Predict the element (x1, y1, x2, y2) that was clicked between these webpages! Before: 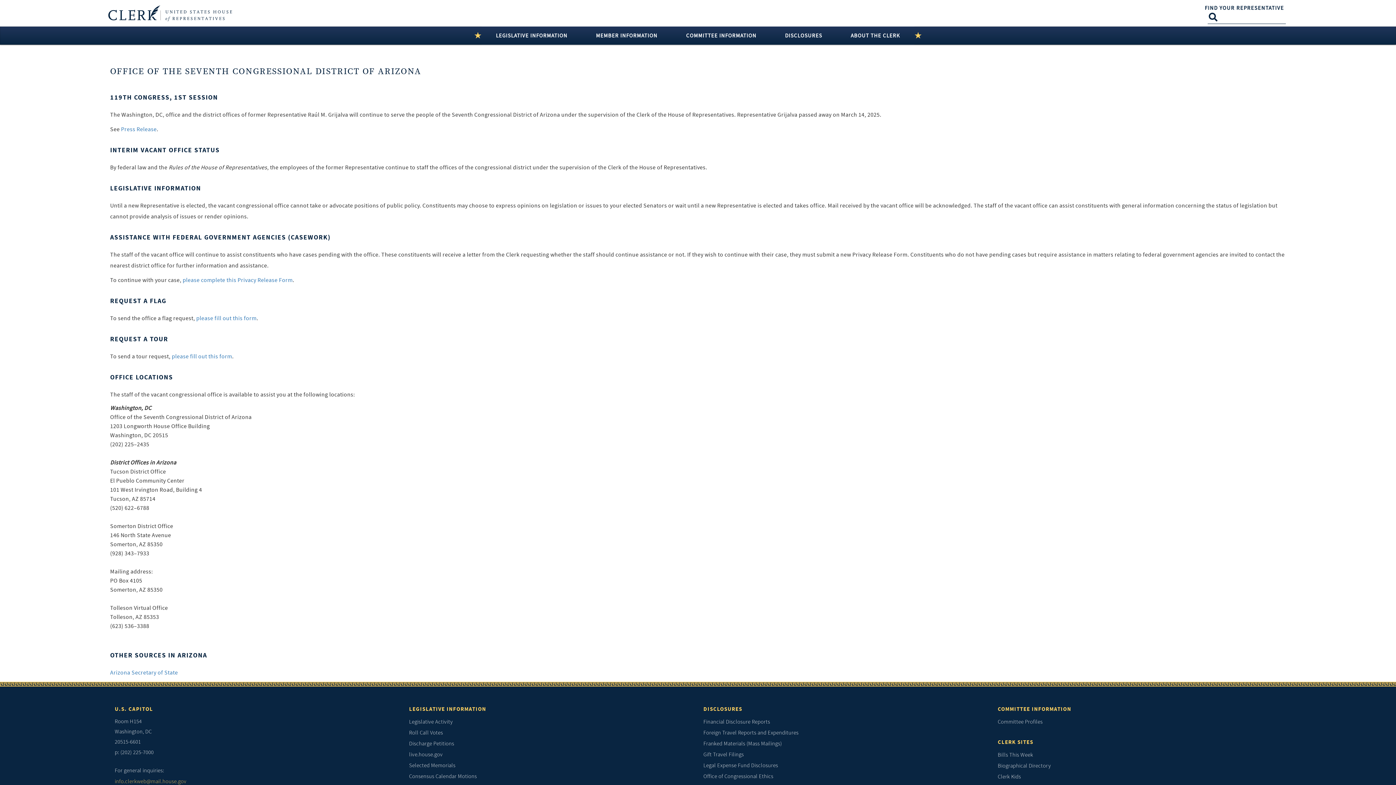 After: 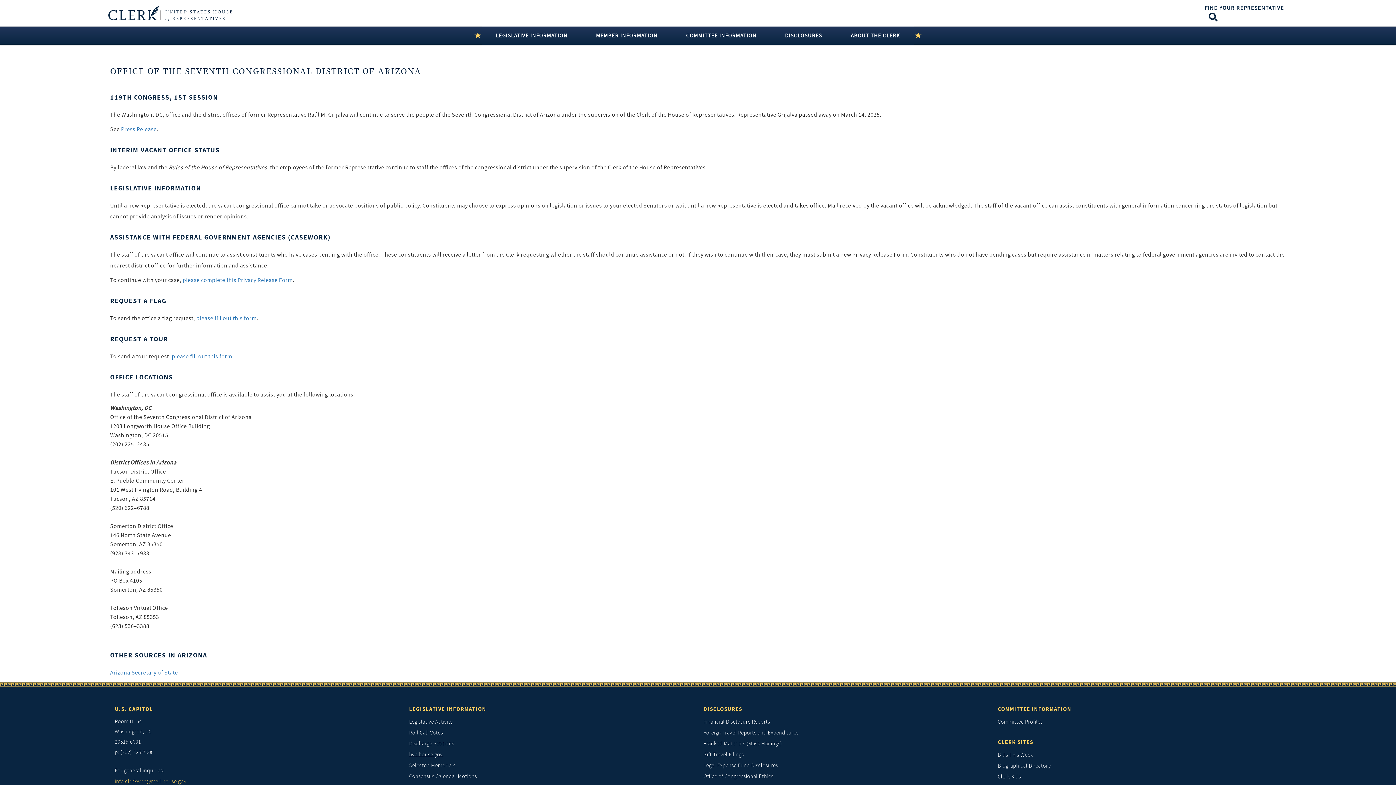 Action: label: live.house.gov bbox: (409, 749, 692, 760)